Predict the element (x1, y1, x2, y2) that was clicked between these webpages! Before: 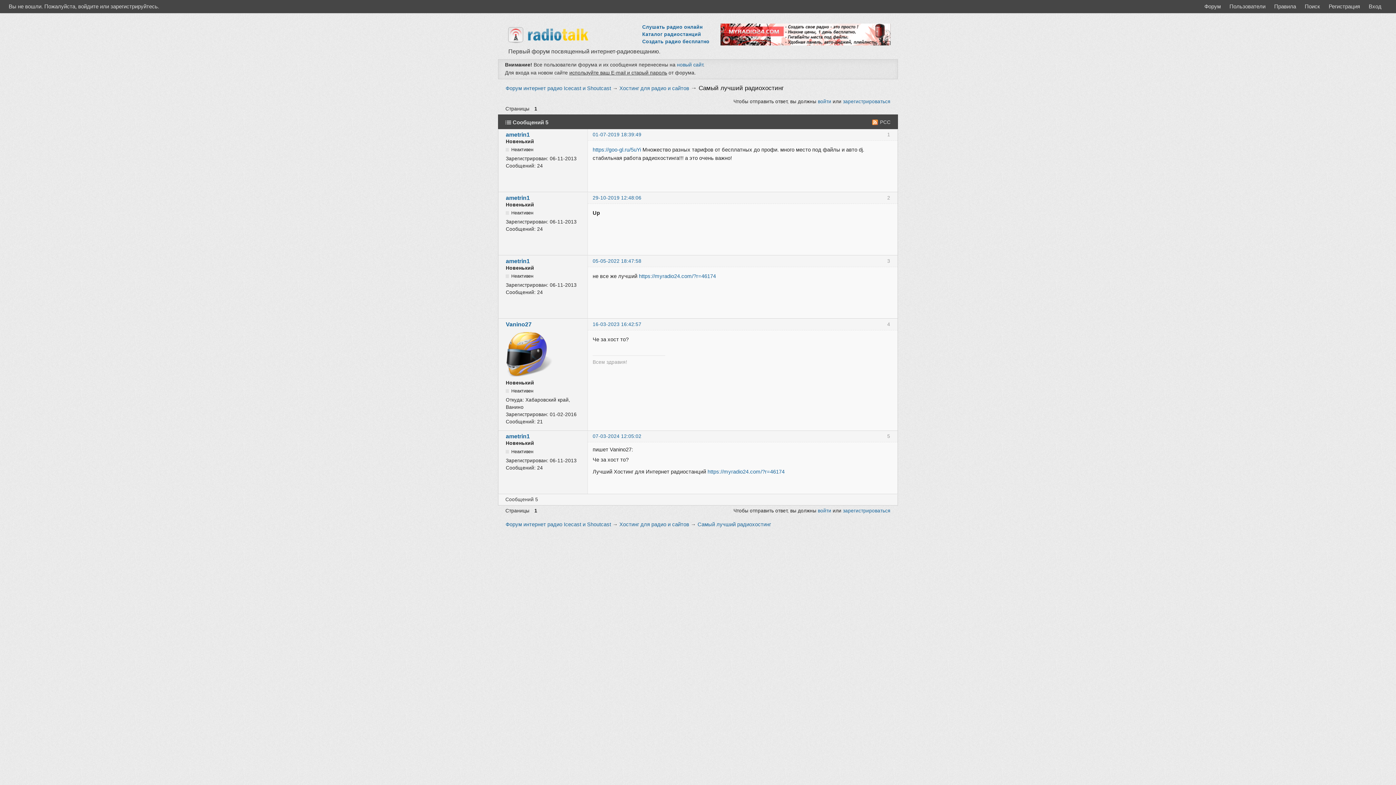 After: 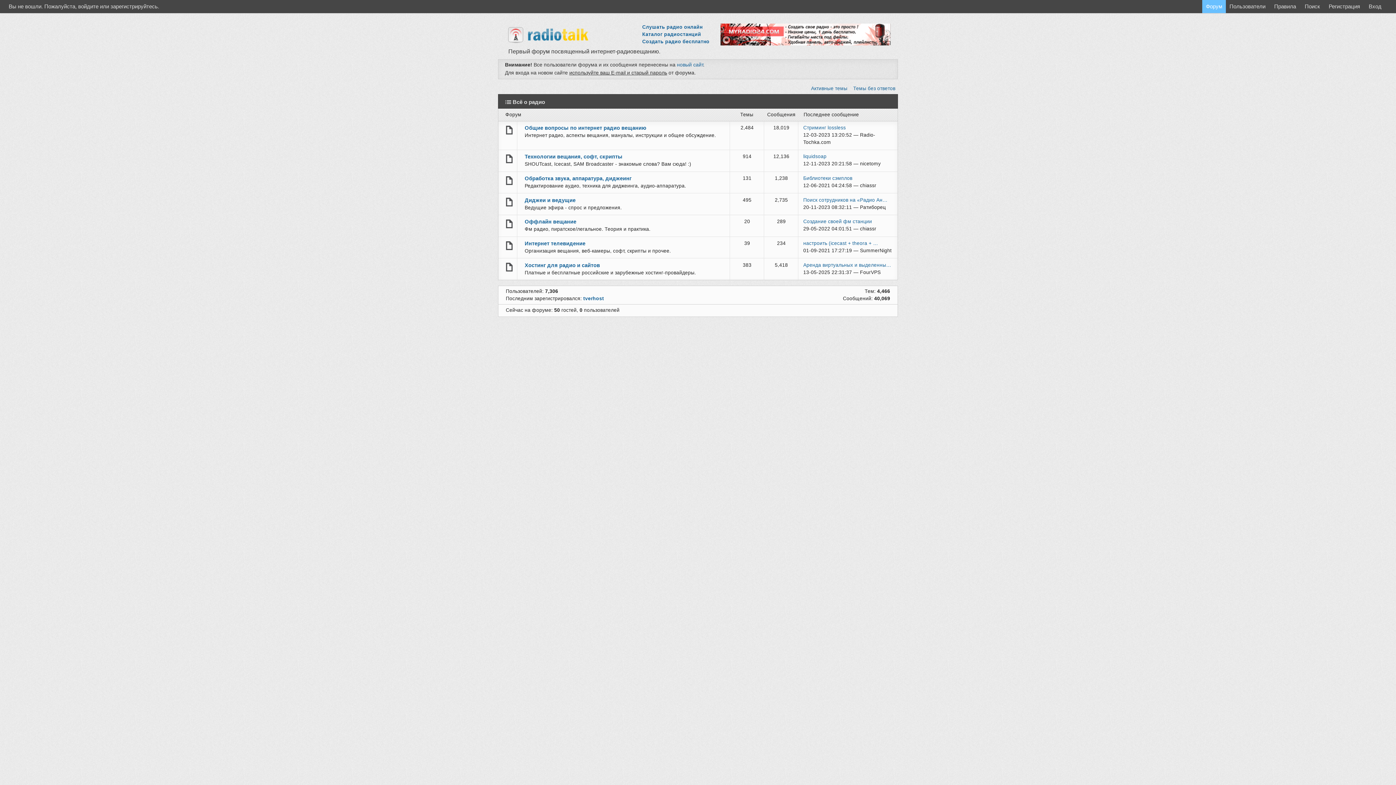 Action: bbox: (505, 521, 611, 527) label: Форум интернет радио Icecast и Shoutcast